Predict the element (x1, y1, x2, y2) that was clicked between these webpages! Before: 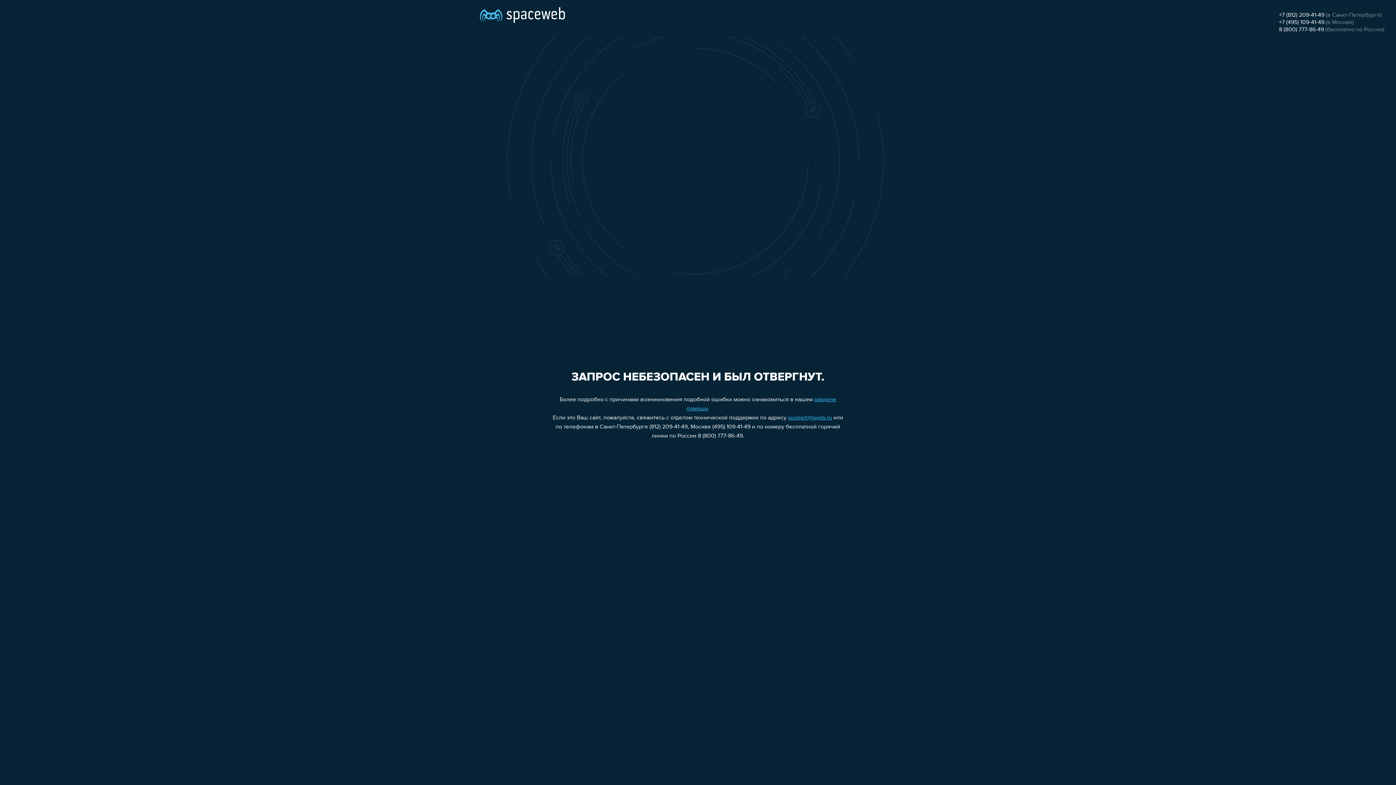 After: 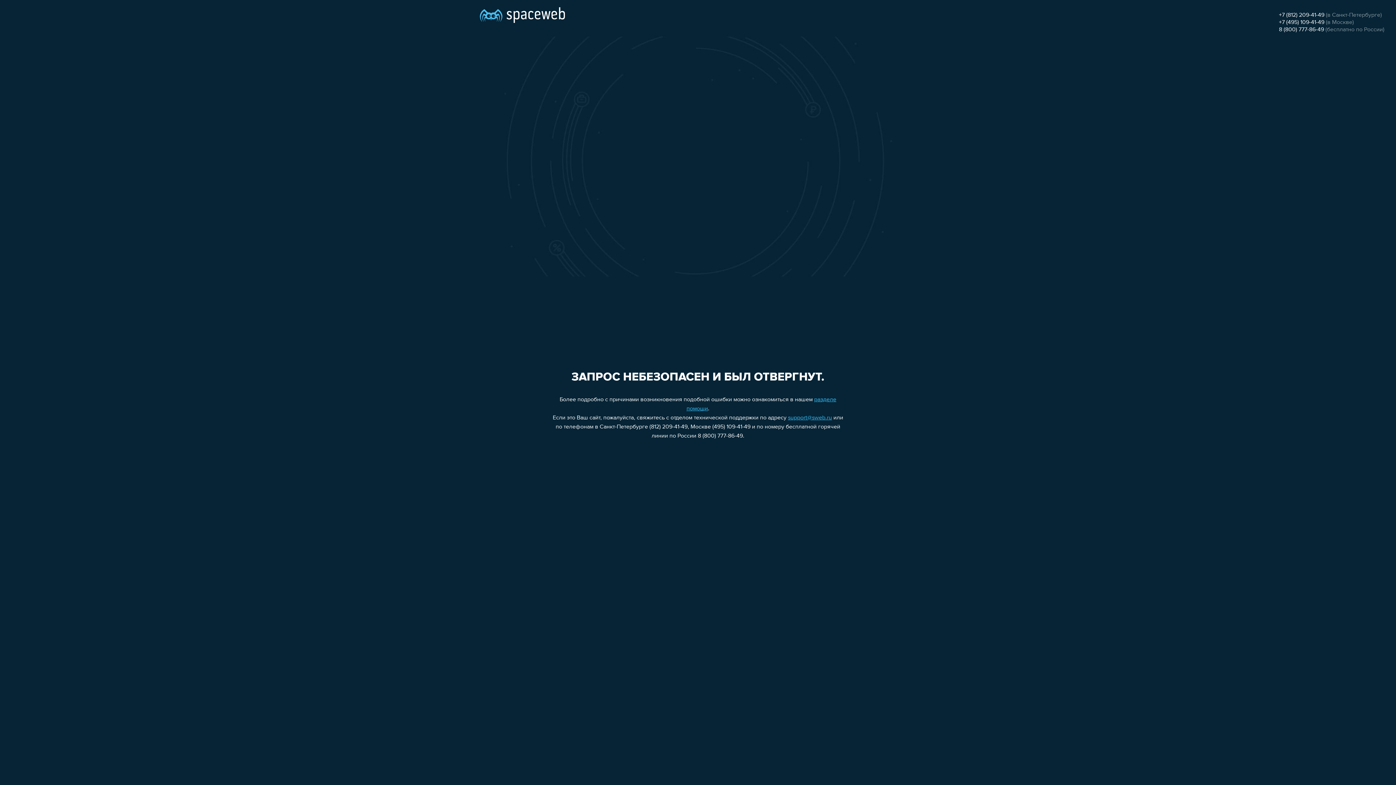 Action: label: +7 (495) 109-41-49 bbox: (1279, 19, 1324, 25)